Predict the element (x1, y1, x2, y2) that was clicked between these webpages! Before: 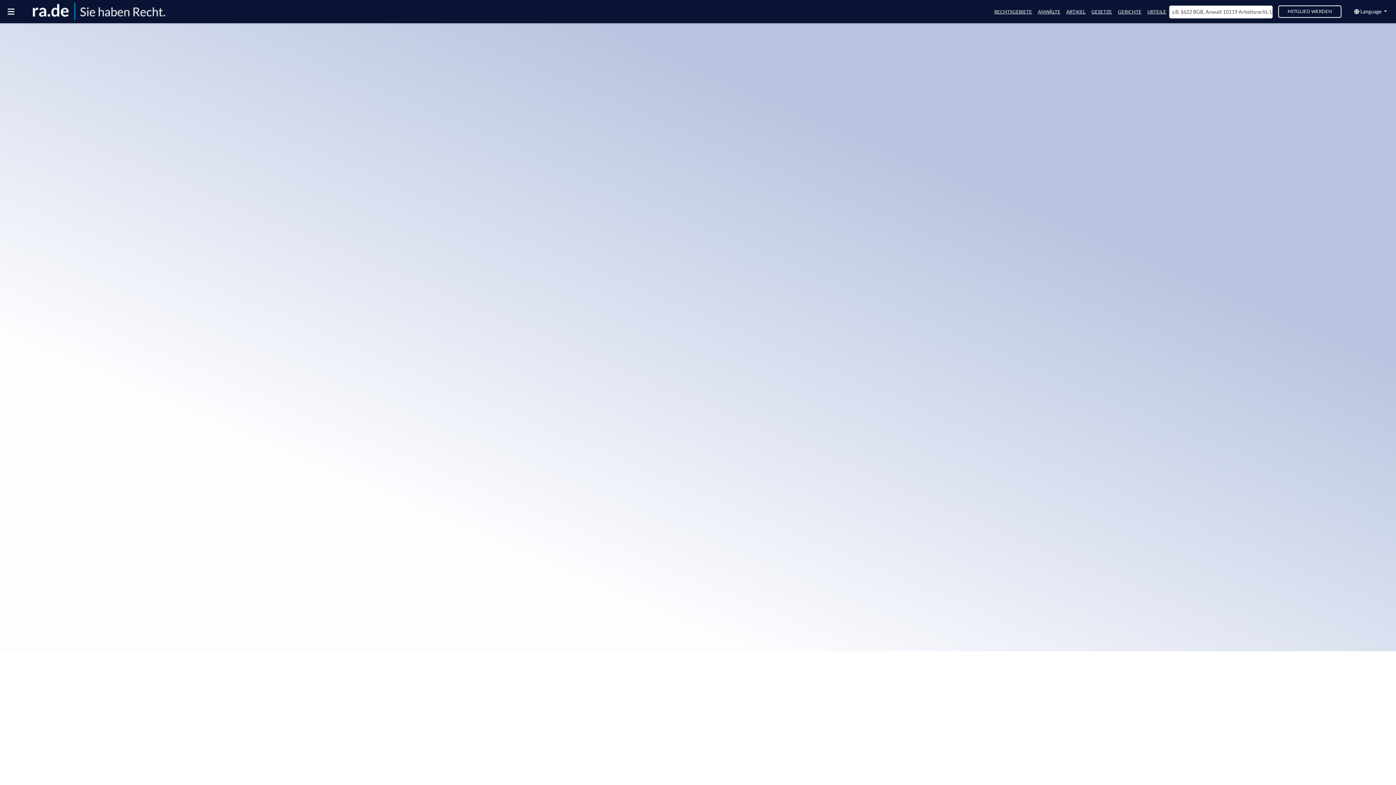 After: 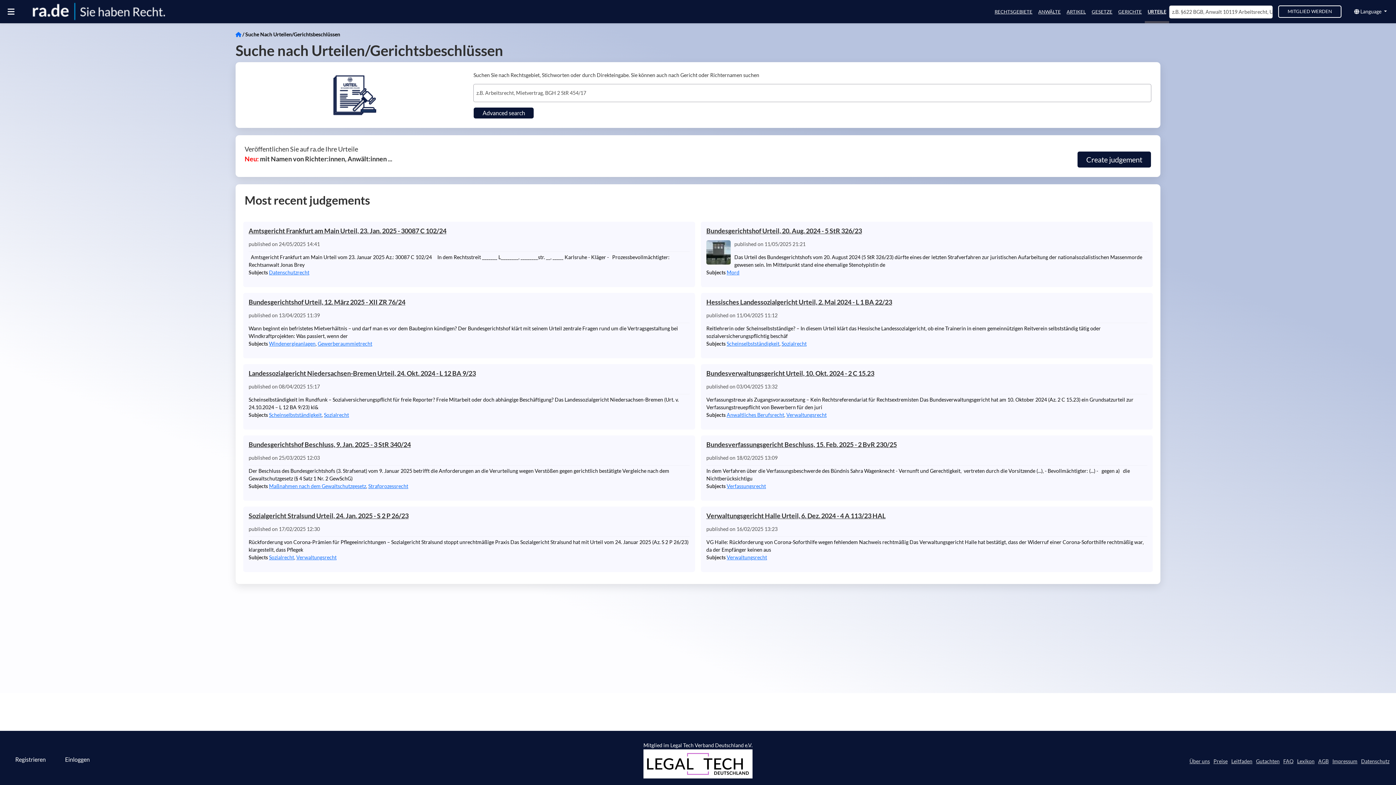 Action: bbox: (1144, 0, 1169, 23) label: URTEILE